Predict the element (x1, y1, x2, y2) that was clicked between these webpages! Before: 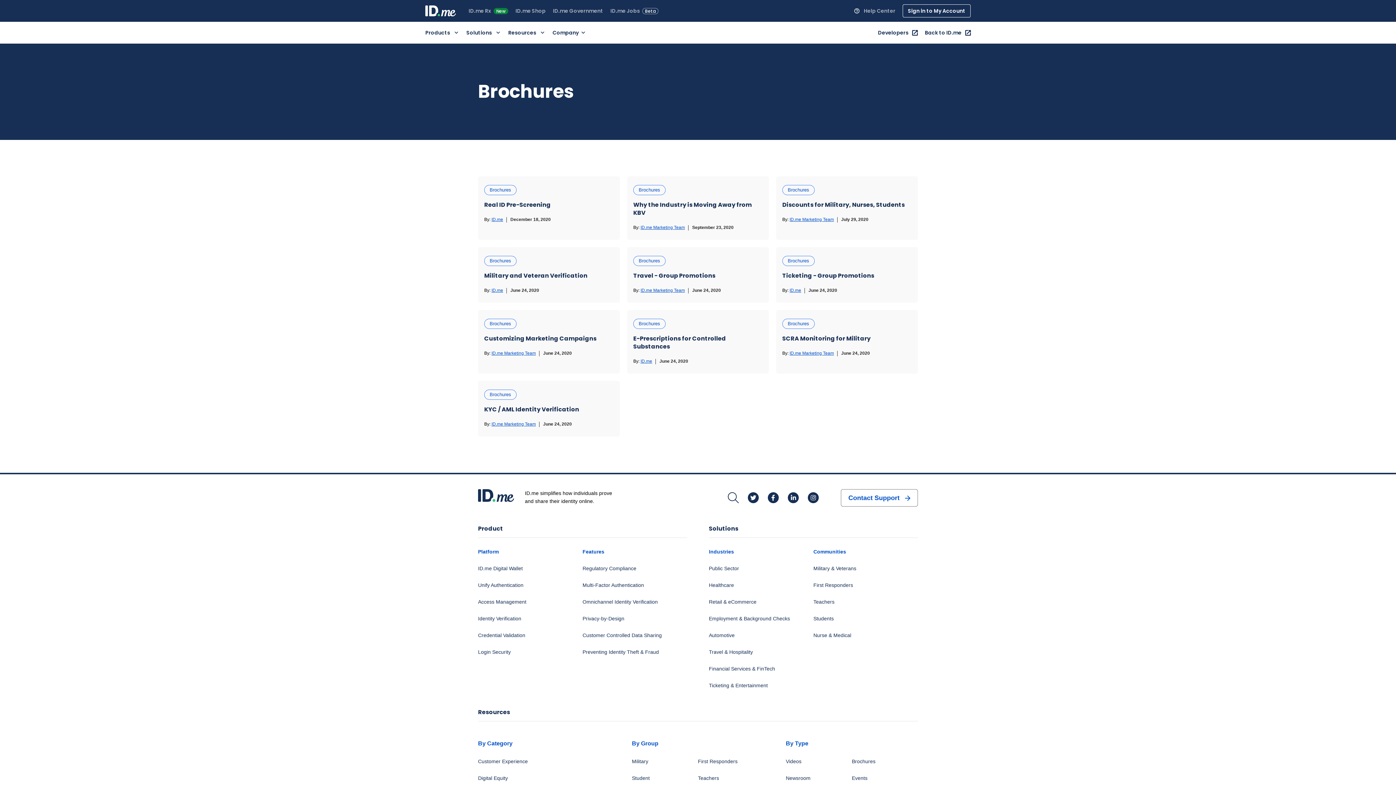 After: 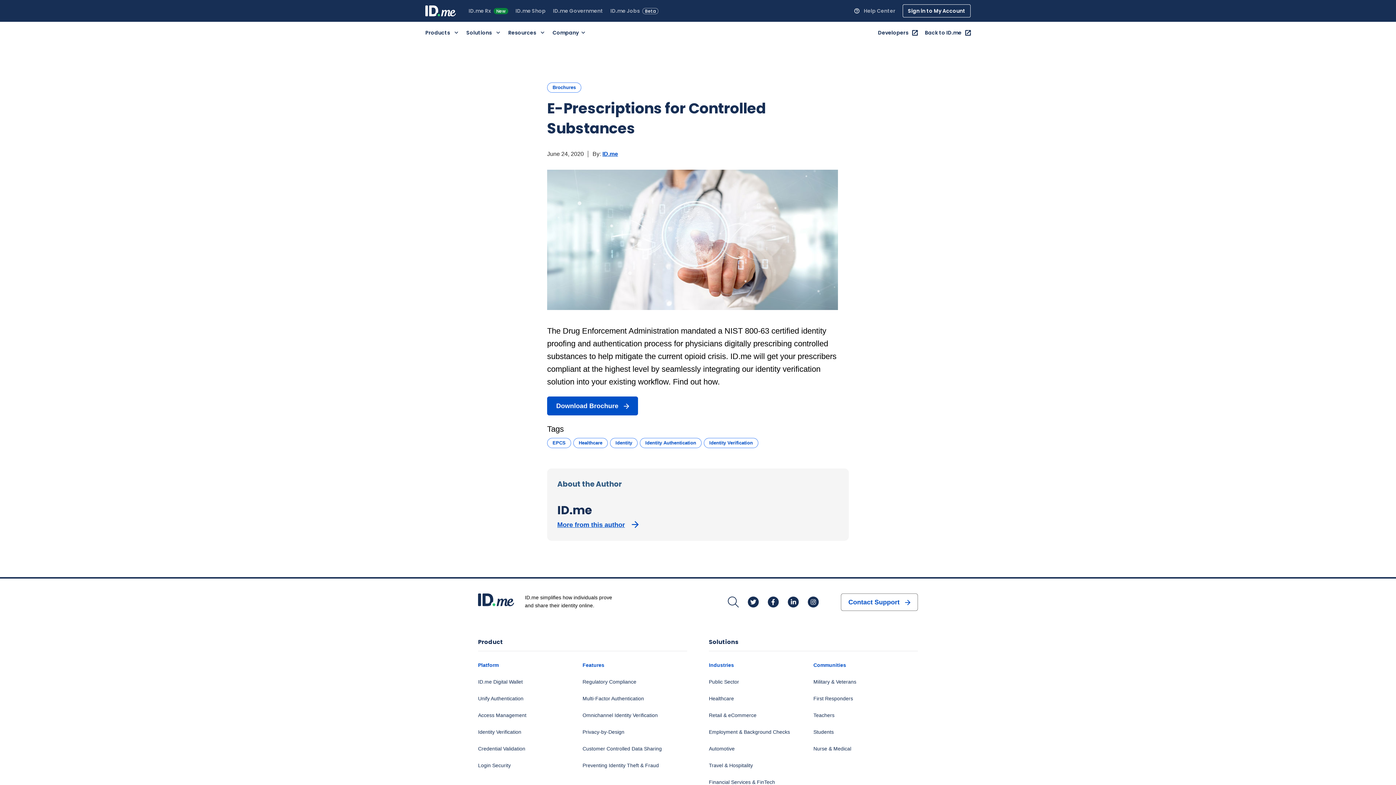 Action: label: E-Prescriptions for Controlled Substances bbox: (633, 334, 726, 350)